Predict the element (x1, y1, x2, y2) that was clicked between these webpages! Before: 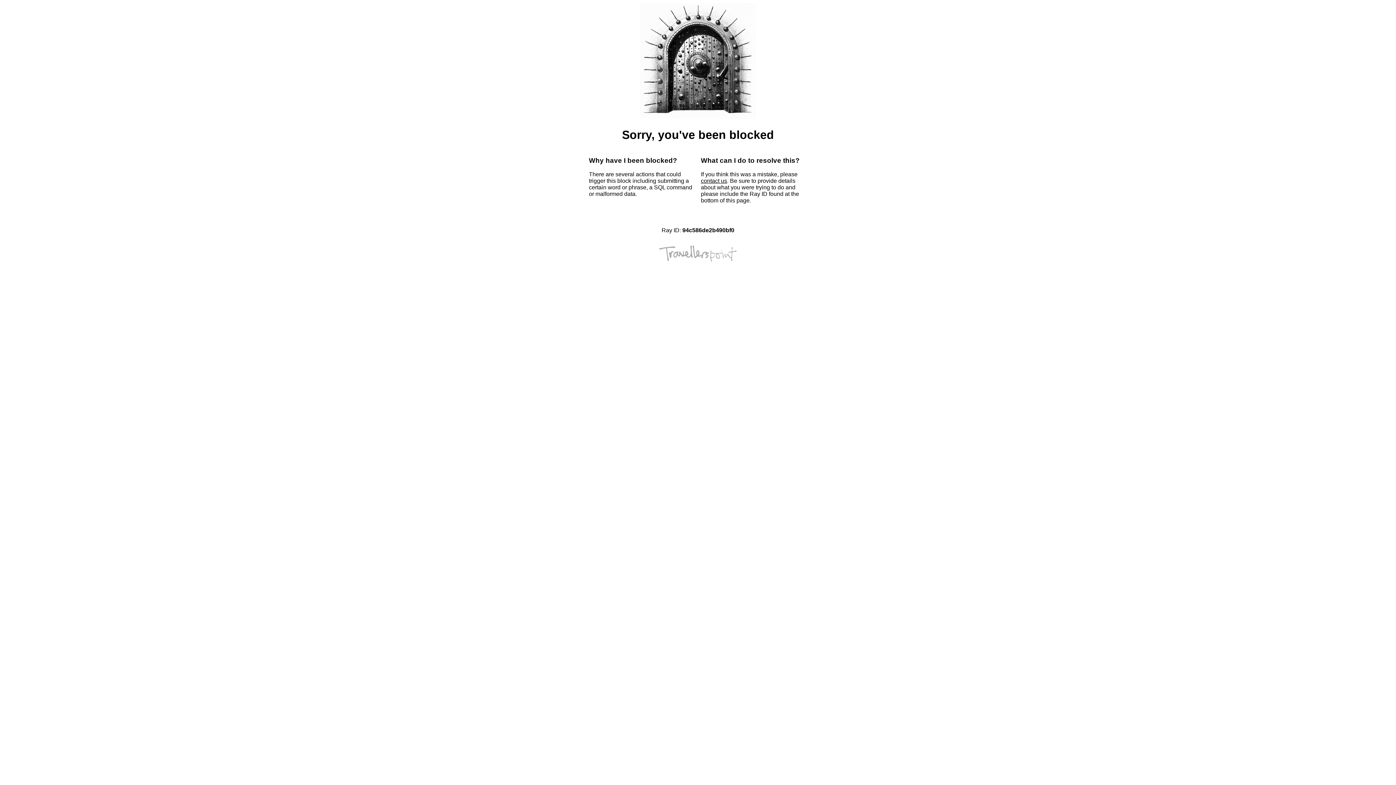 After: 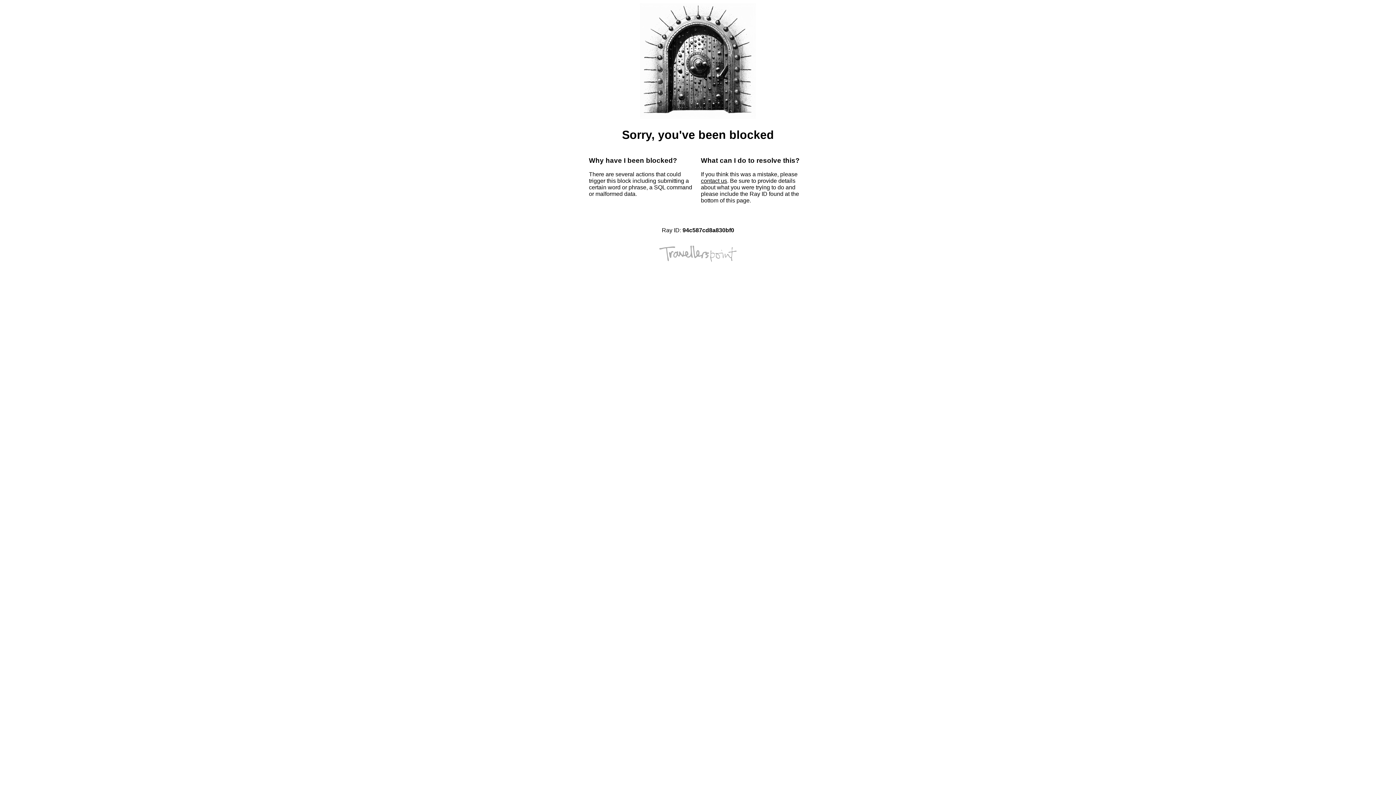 Action: bbox: (701, 177, 727, 184) label: contact us